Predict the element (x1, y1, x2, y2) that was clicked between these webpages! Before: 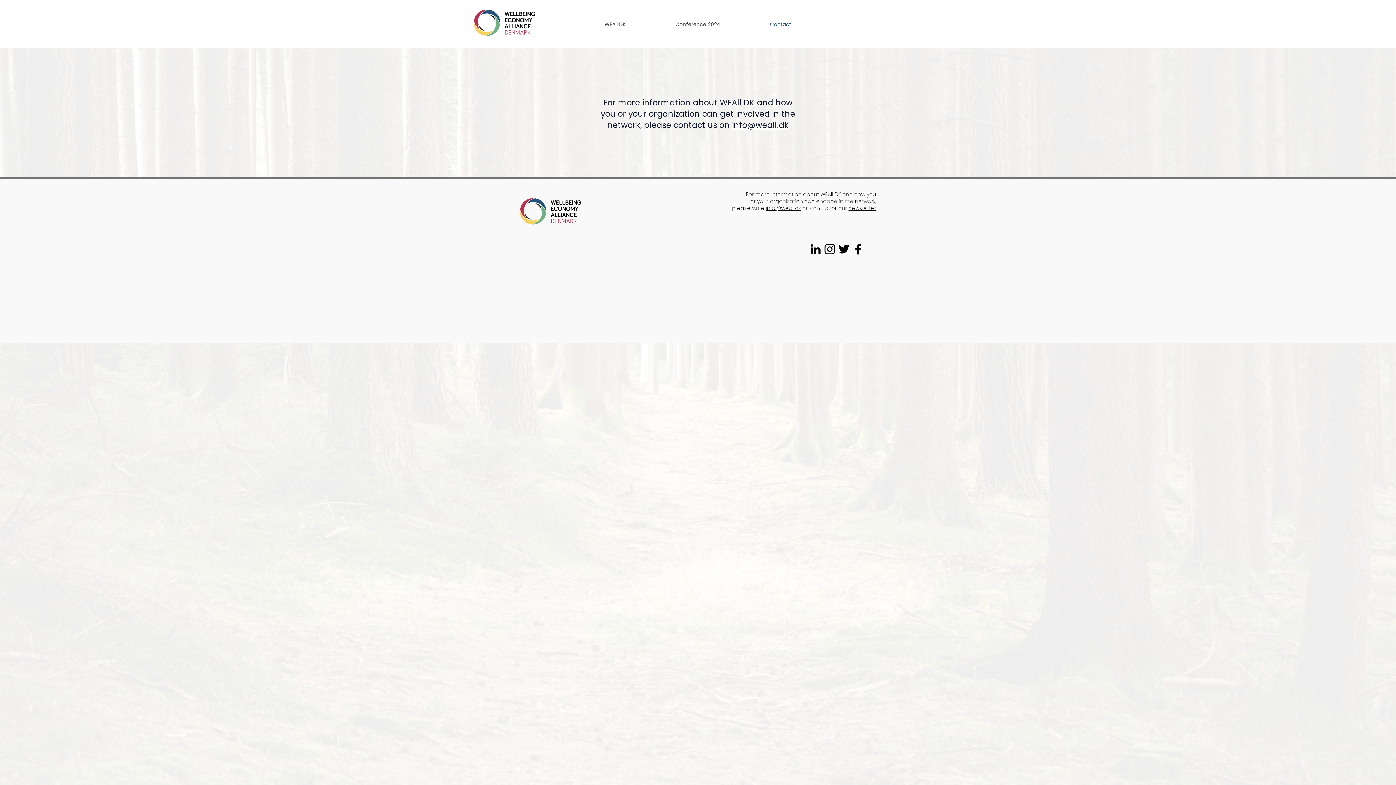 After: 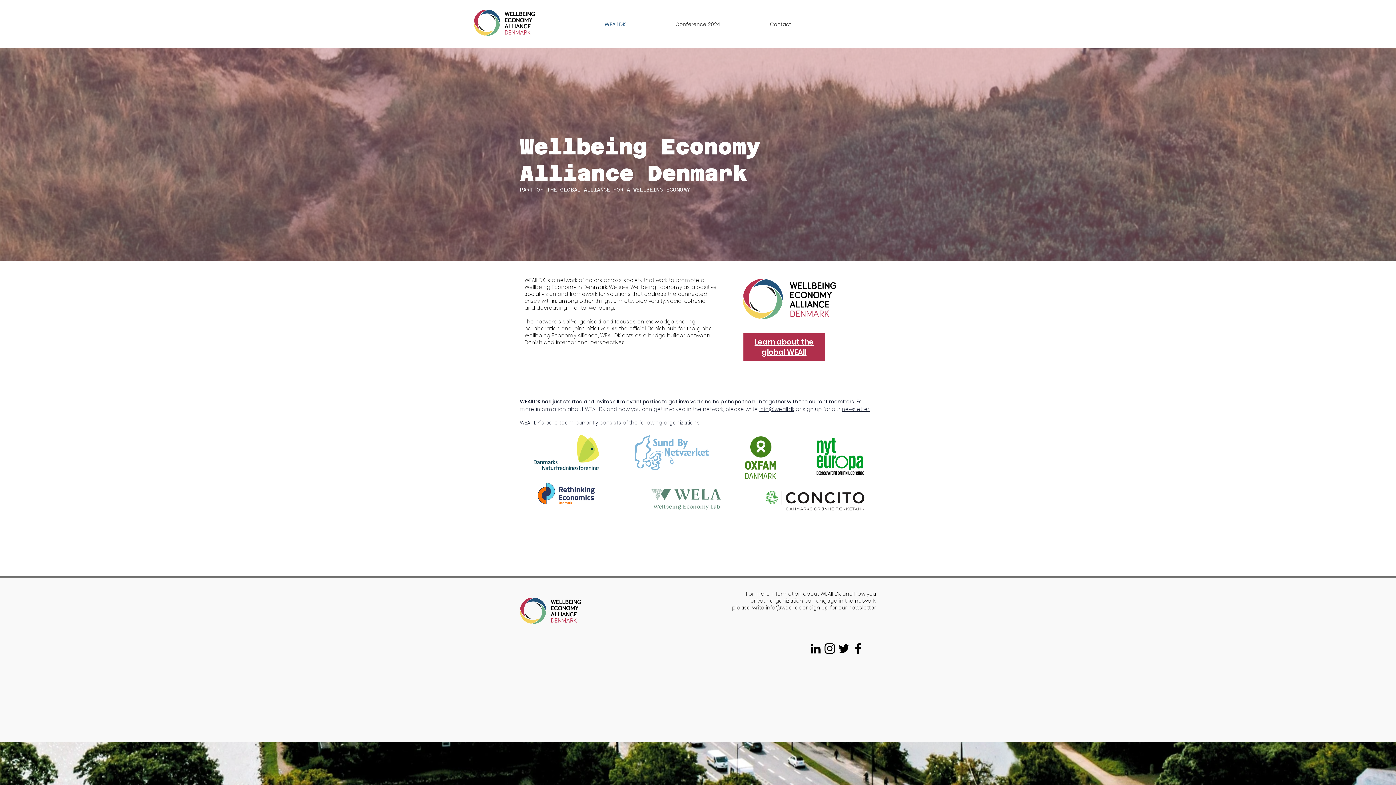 Action: bbox: (573, 12, 656, 36) label: WEAll DK